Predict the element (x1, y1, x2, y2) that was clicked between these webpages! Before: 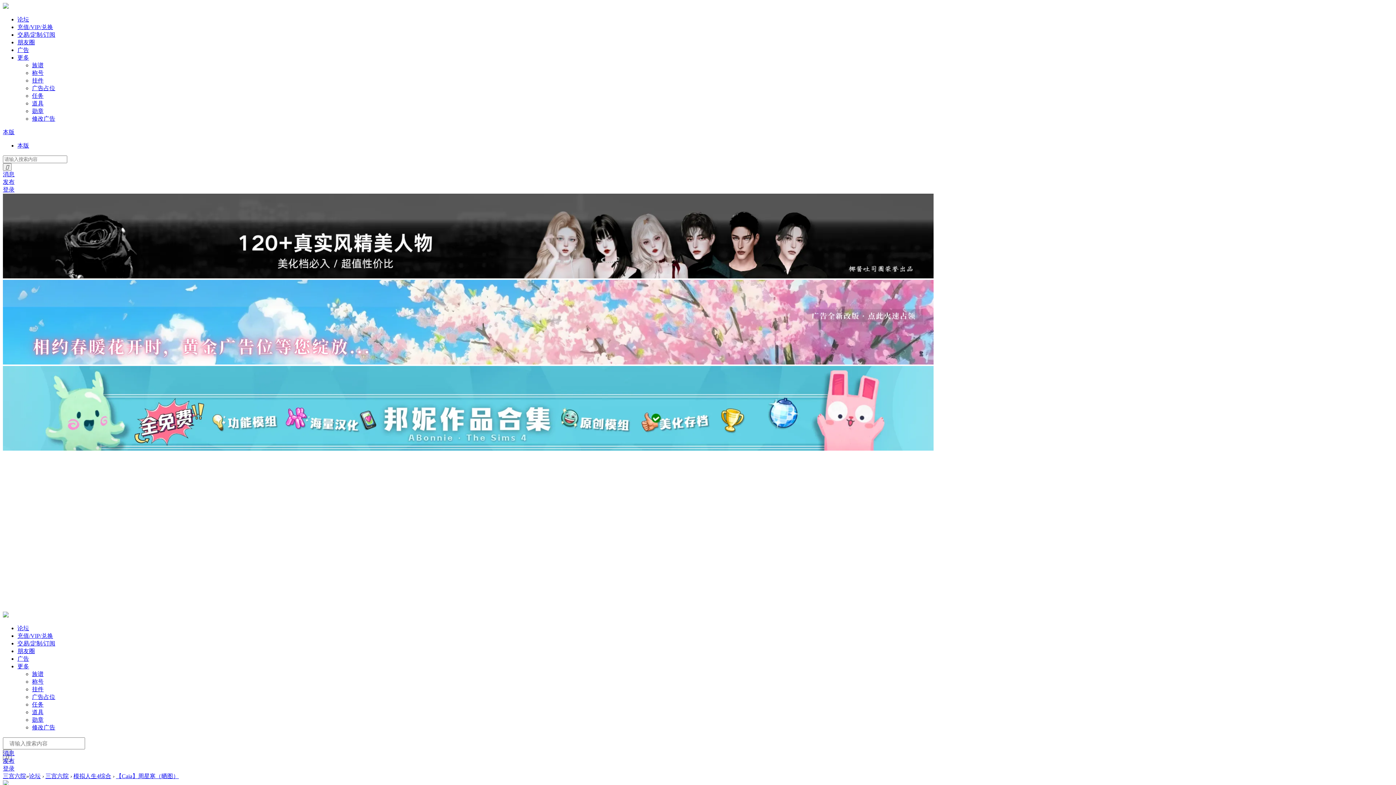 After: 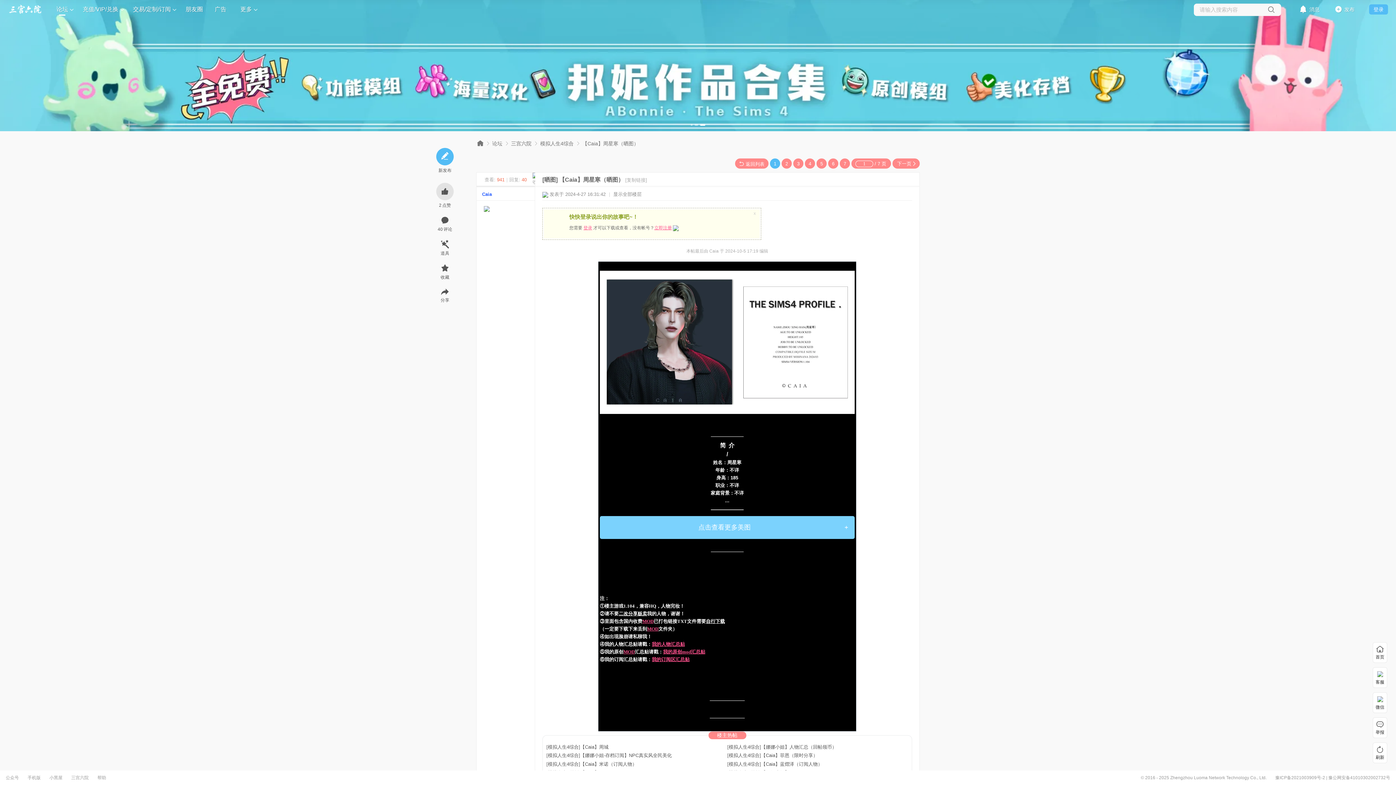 Action: bbox: (116, 773, 178, 779) label: 【Caia】周星寒（晒图）